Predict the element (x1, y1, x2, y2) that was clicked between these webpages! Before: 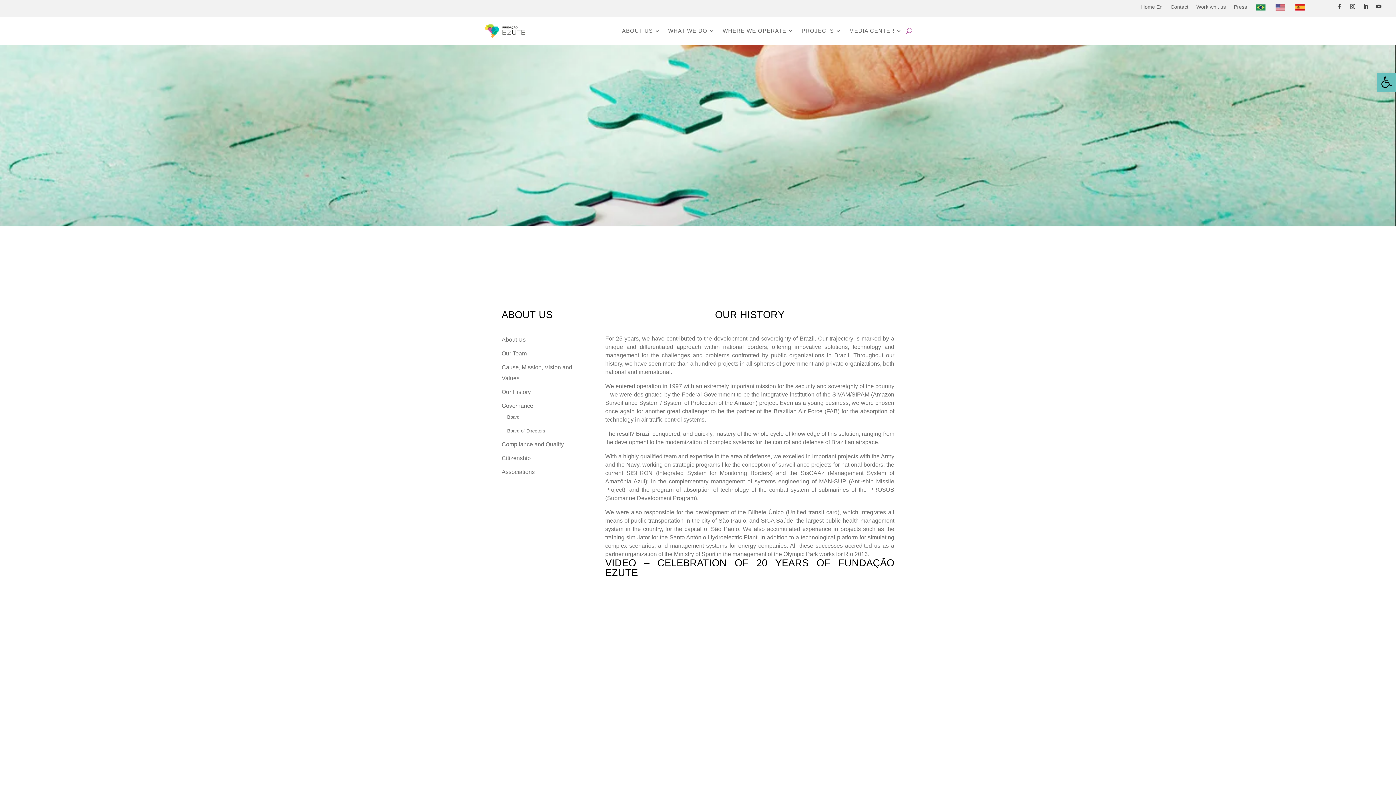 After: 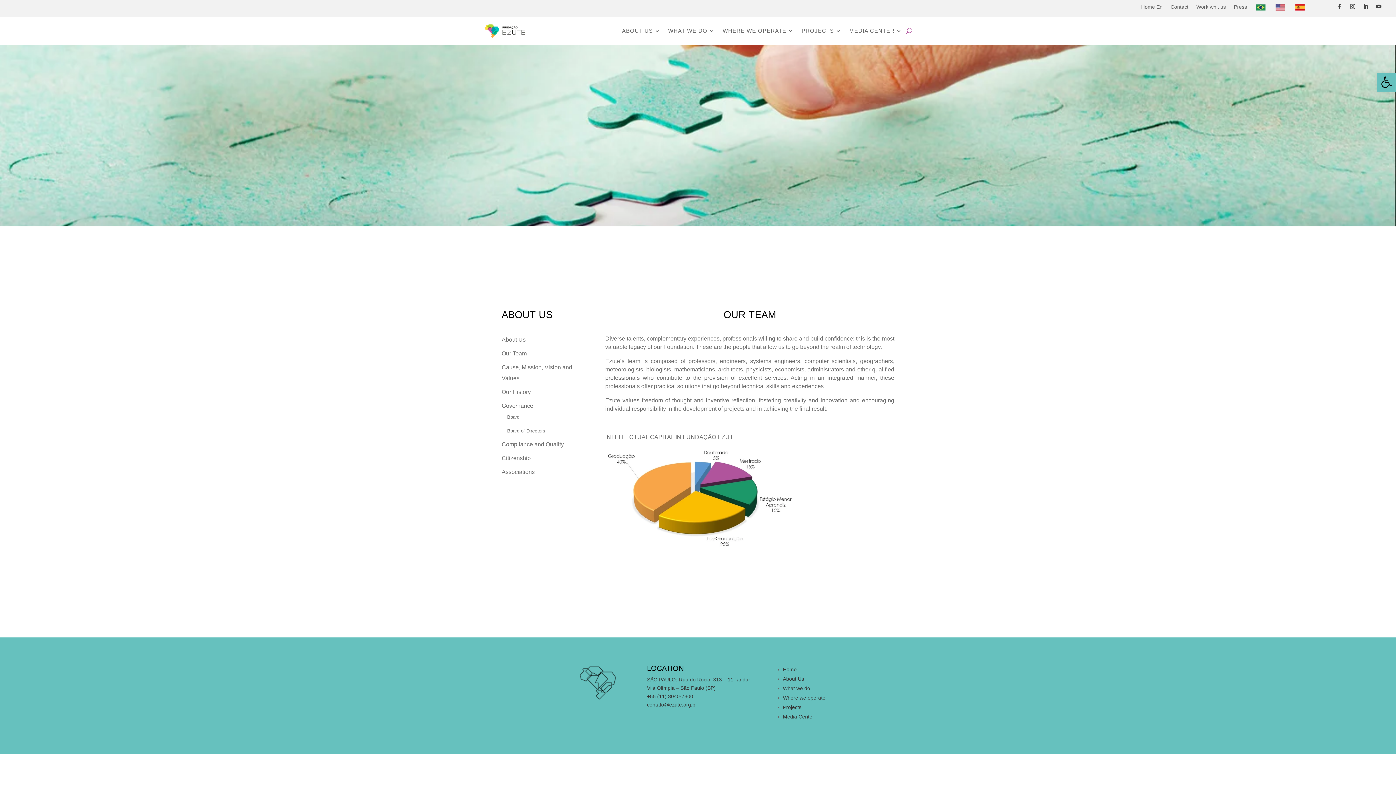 Action: bbox: (501, 350, 526, 356) label: Our Team